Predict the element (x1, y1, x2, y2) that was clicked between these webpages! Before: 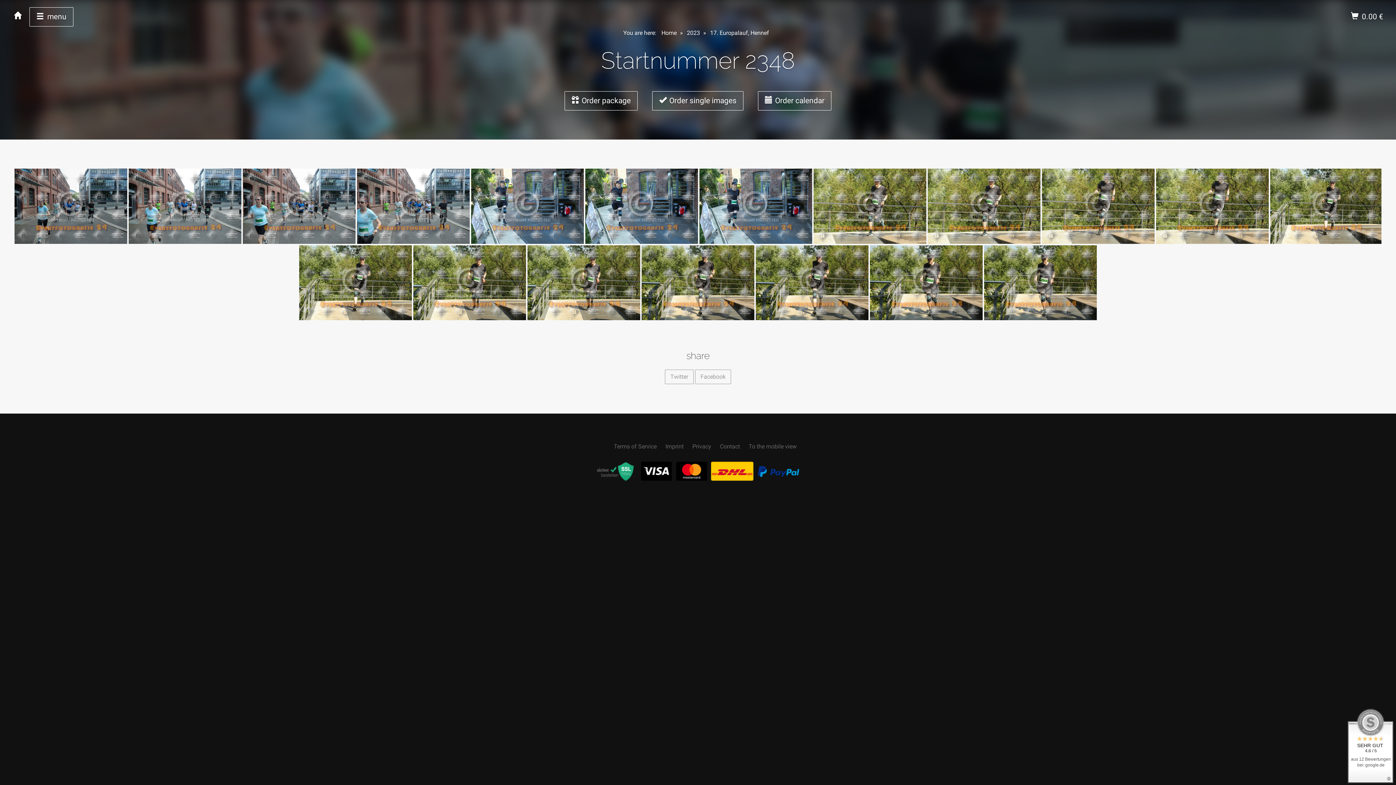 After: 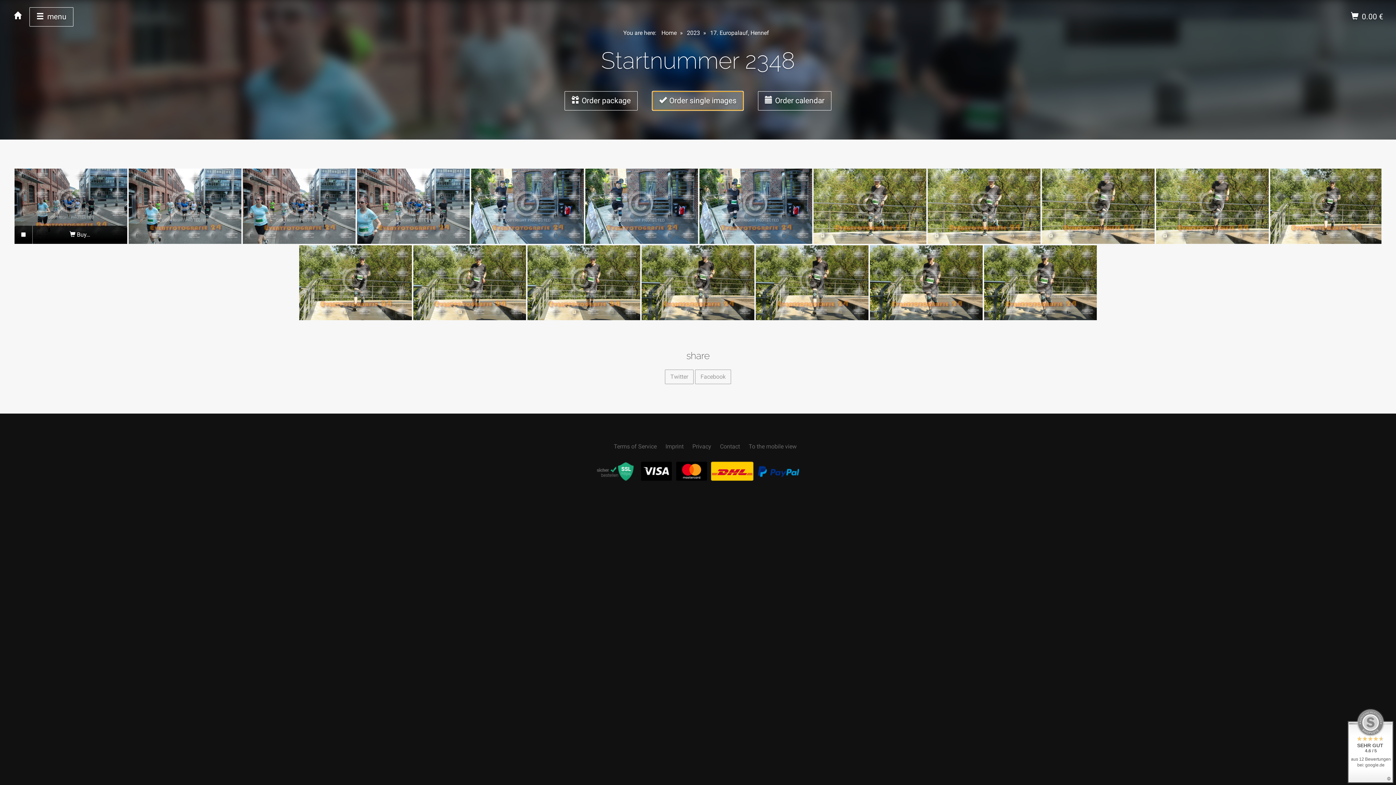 Action: label:  Order single images bbox: (652, 91, 743, 110)